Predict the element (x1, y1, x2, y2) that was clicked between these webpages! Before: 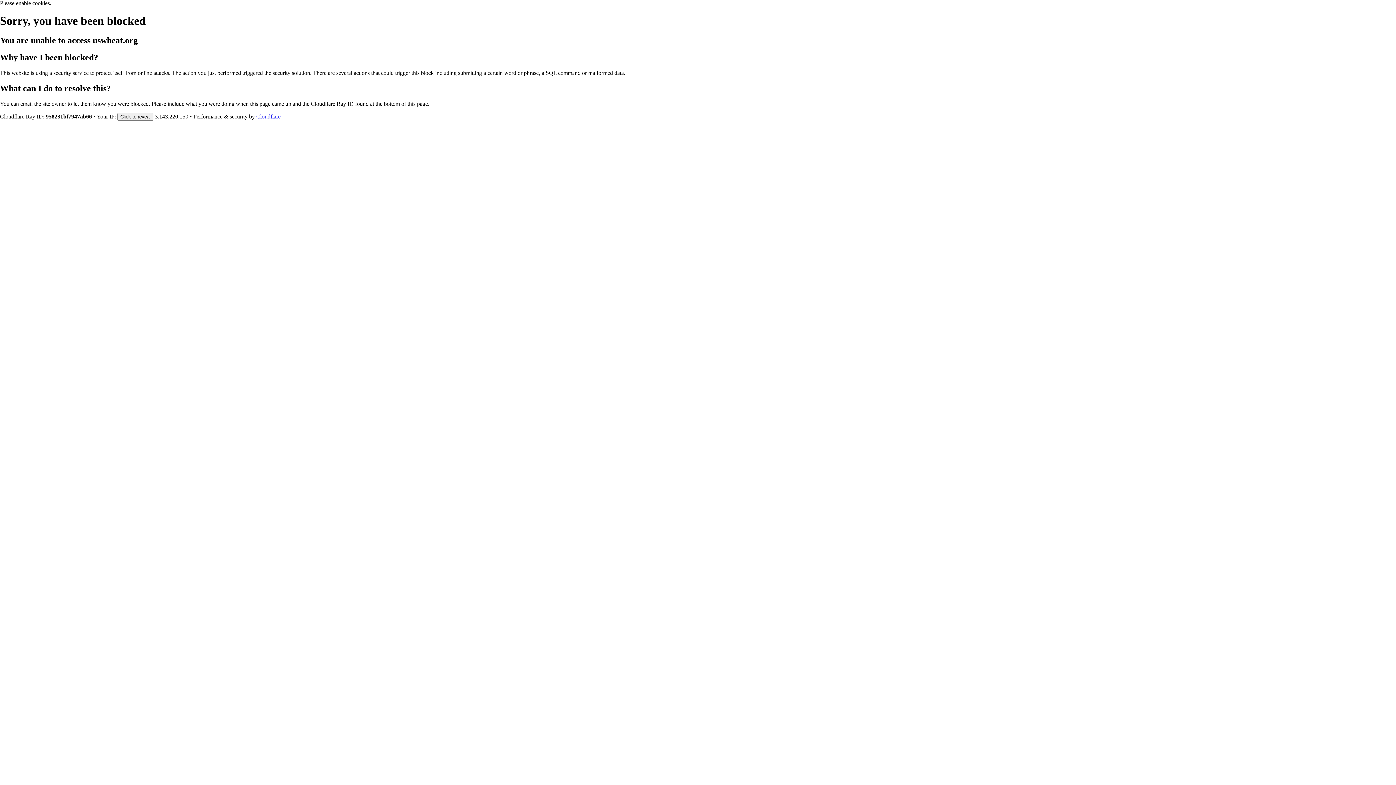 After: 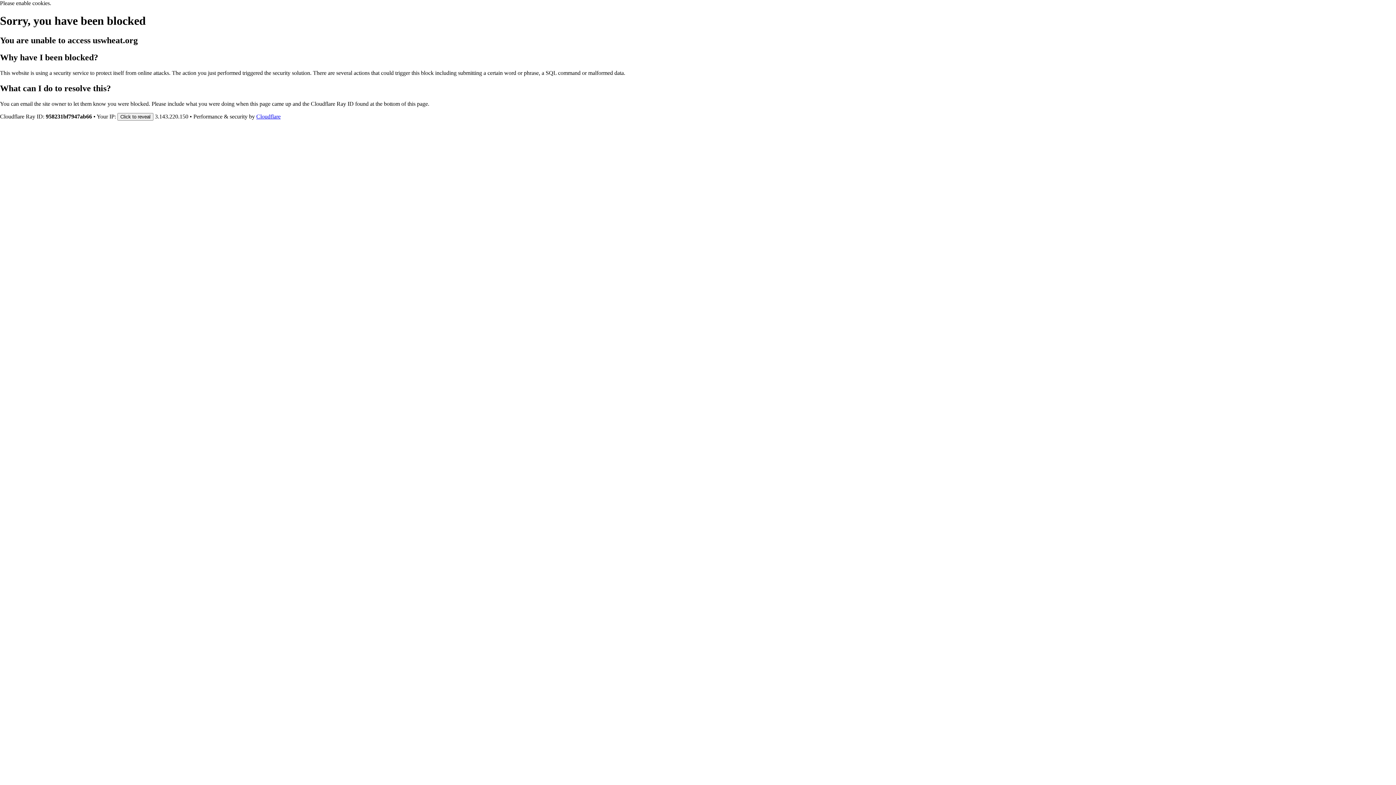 Action: bbox: (256, 113, 280, 119) label: Cloudflare